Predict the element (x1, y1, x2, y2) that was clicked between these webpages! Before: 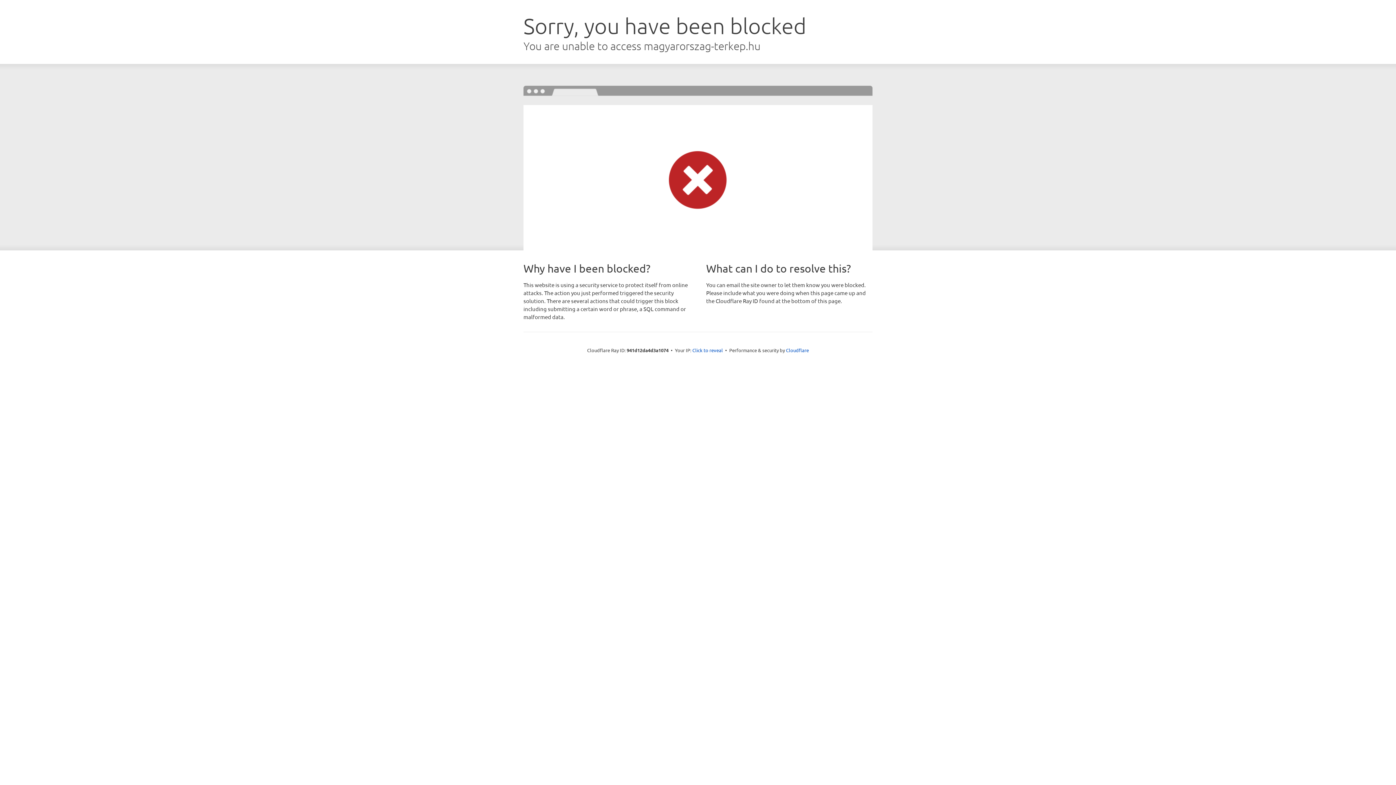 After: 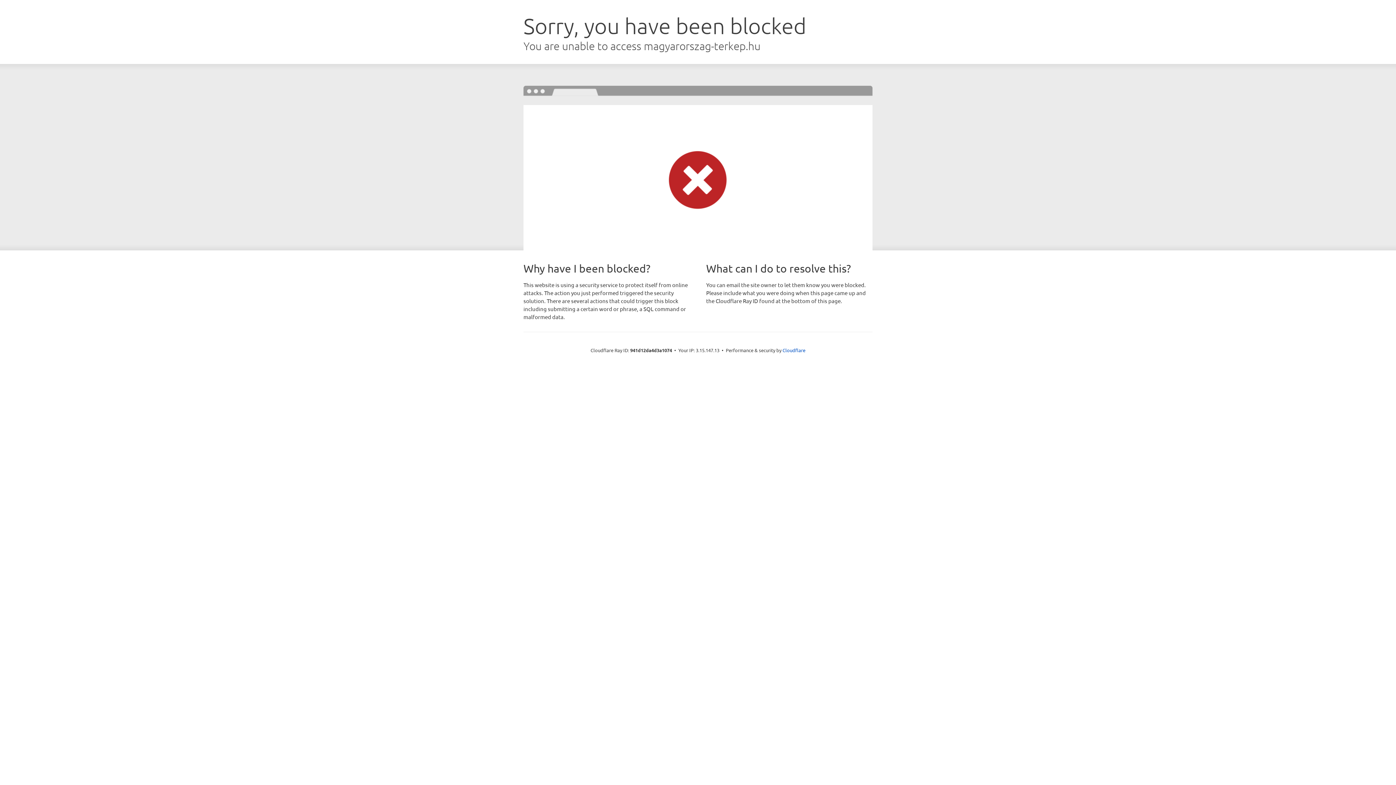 Action: label: Click to reveal bbox: (692, 346, 723, 353)